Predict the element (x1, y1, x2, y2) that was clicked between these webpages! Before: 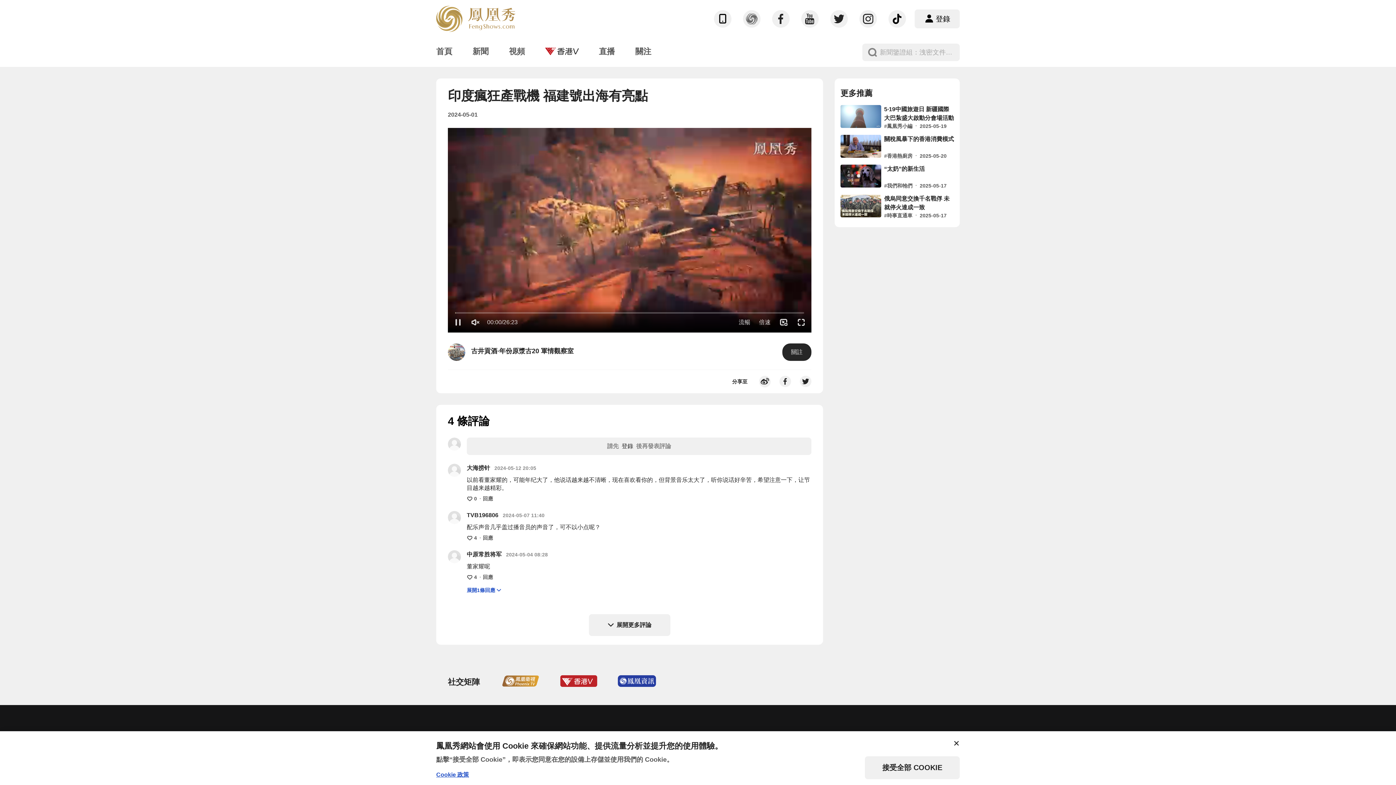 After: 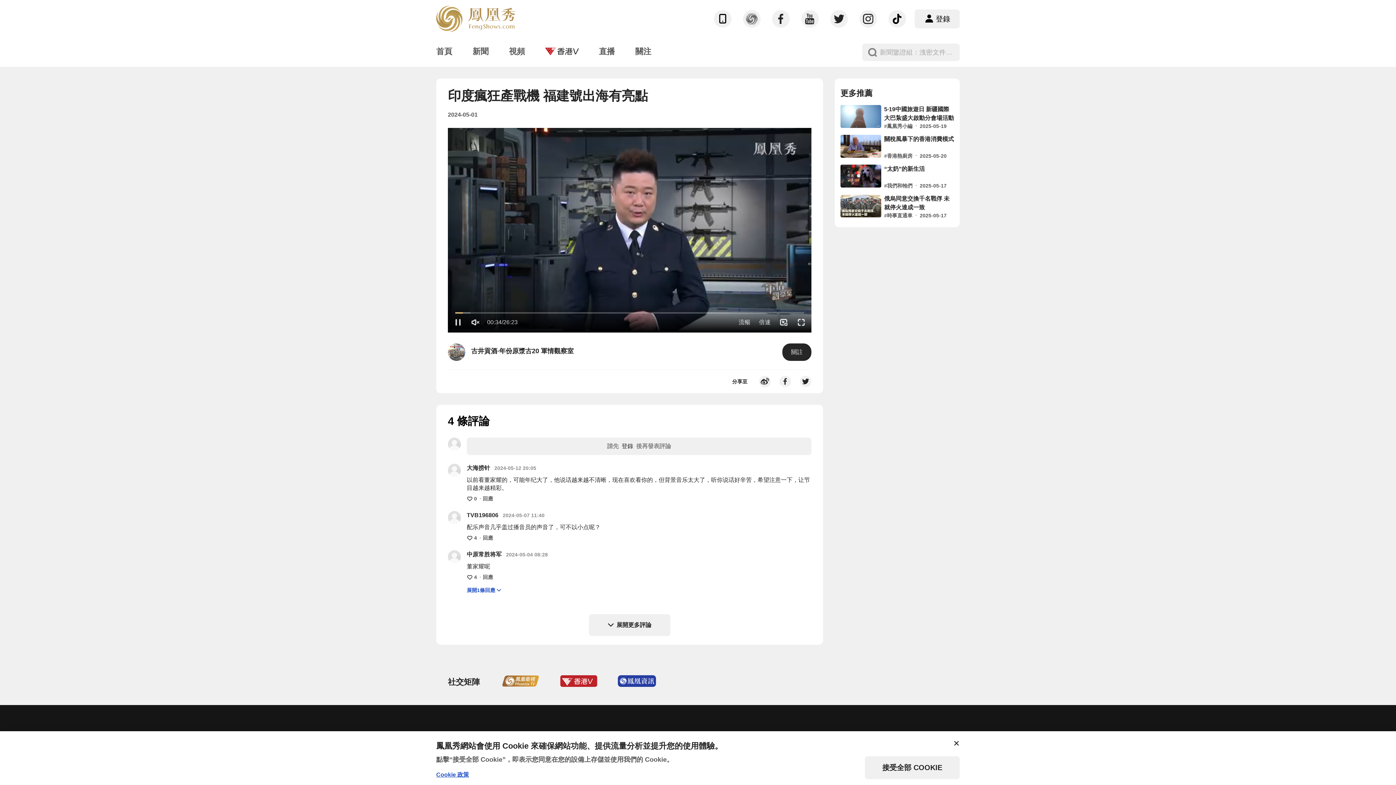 Action: bbox: (608, 668, 666, 696)